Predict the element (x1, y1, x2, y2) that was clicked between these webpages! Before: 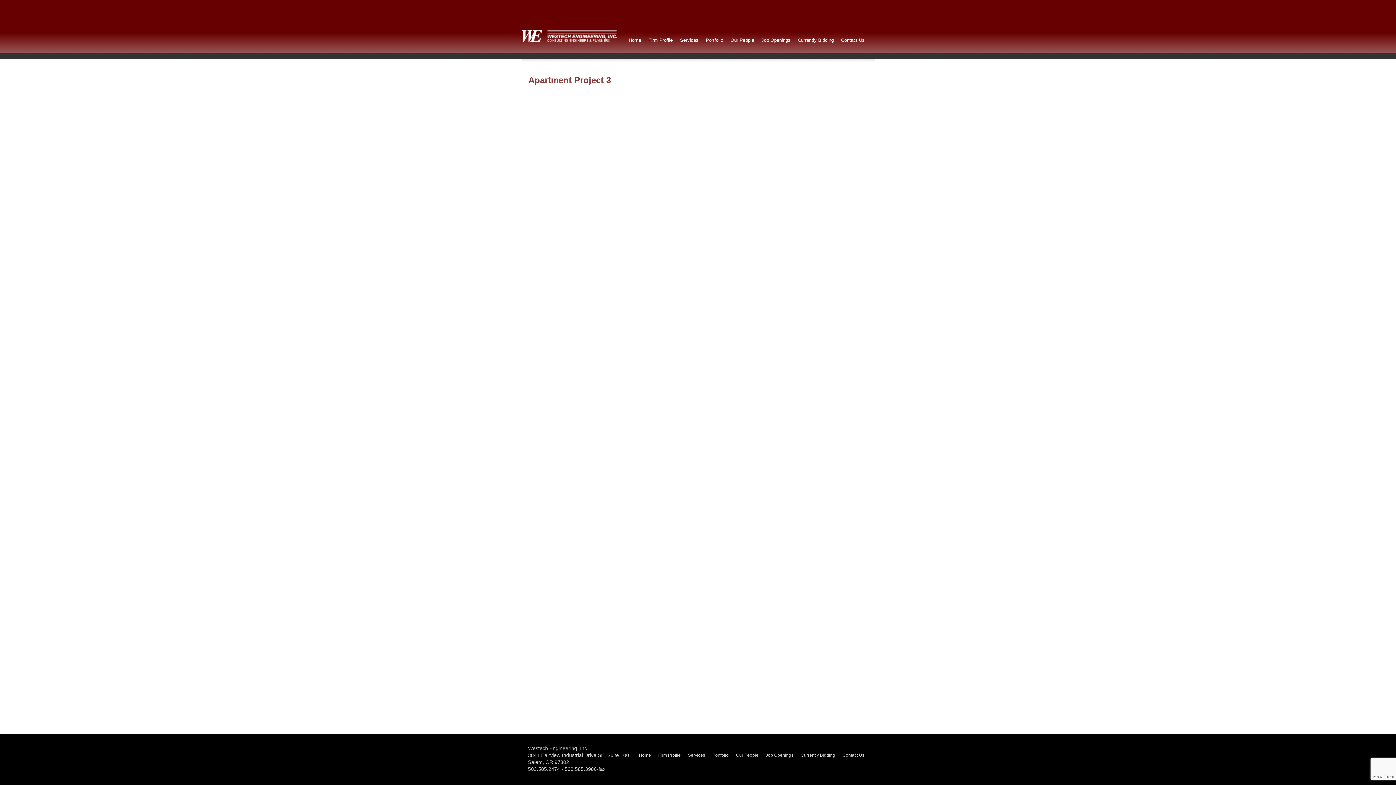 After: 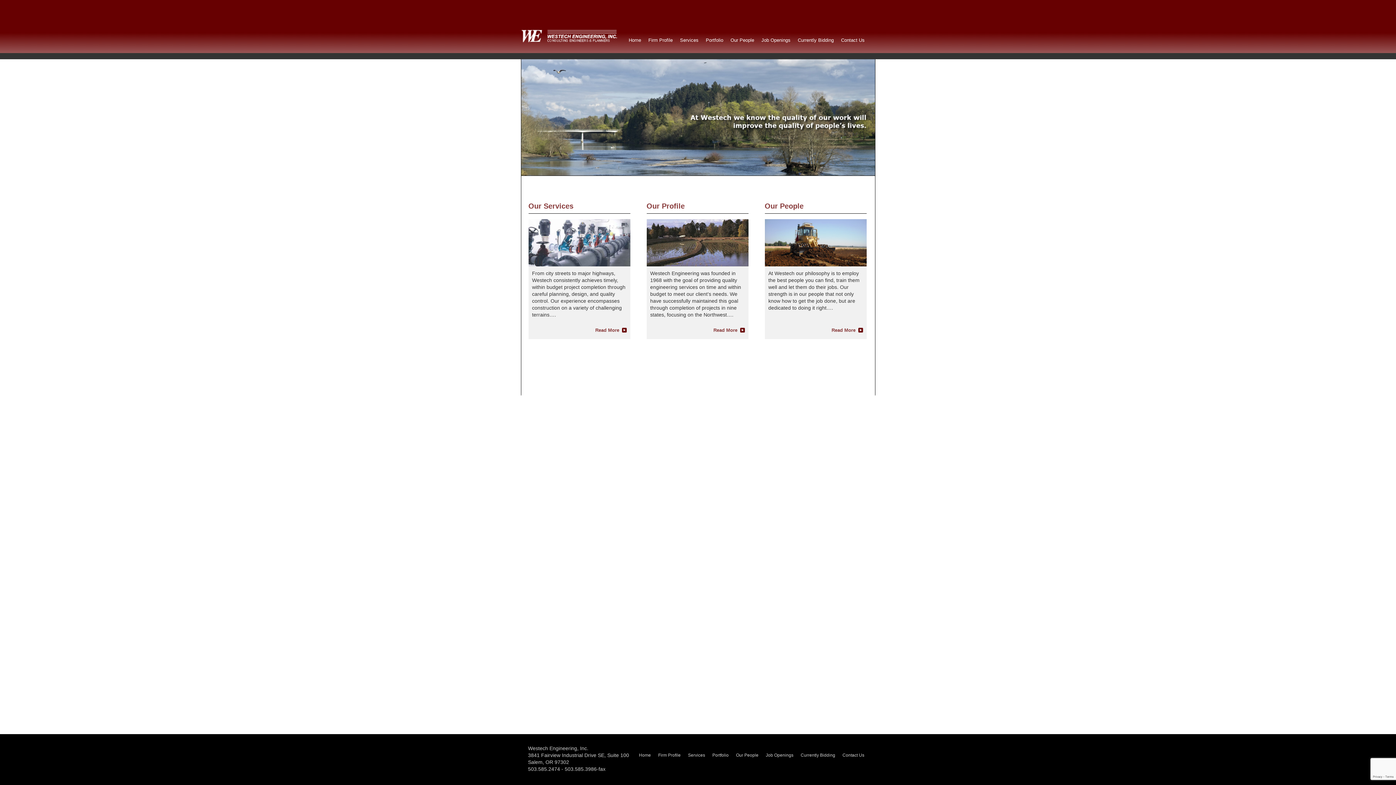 Action: label: Home bbox: (635, 752, 654, 758)